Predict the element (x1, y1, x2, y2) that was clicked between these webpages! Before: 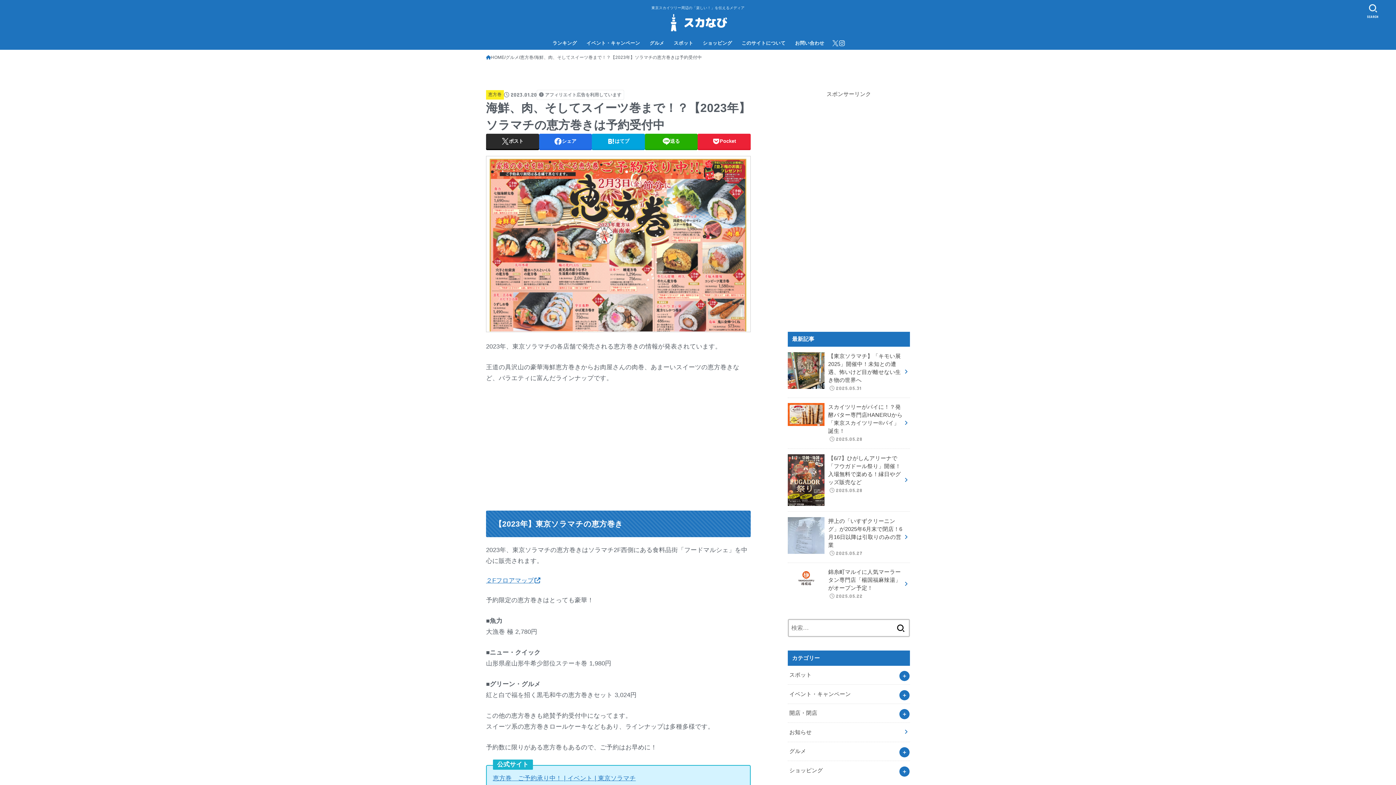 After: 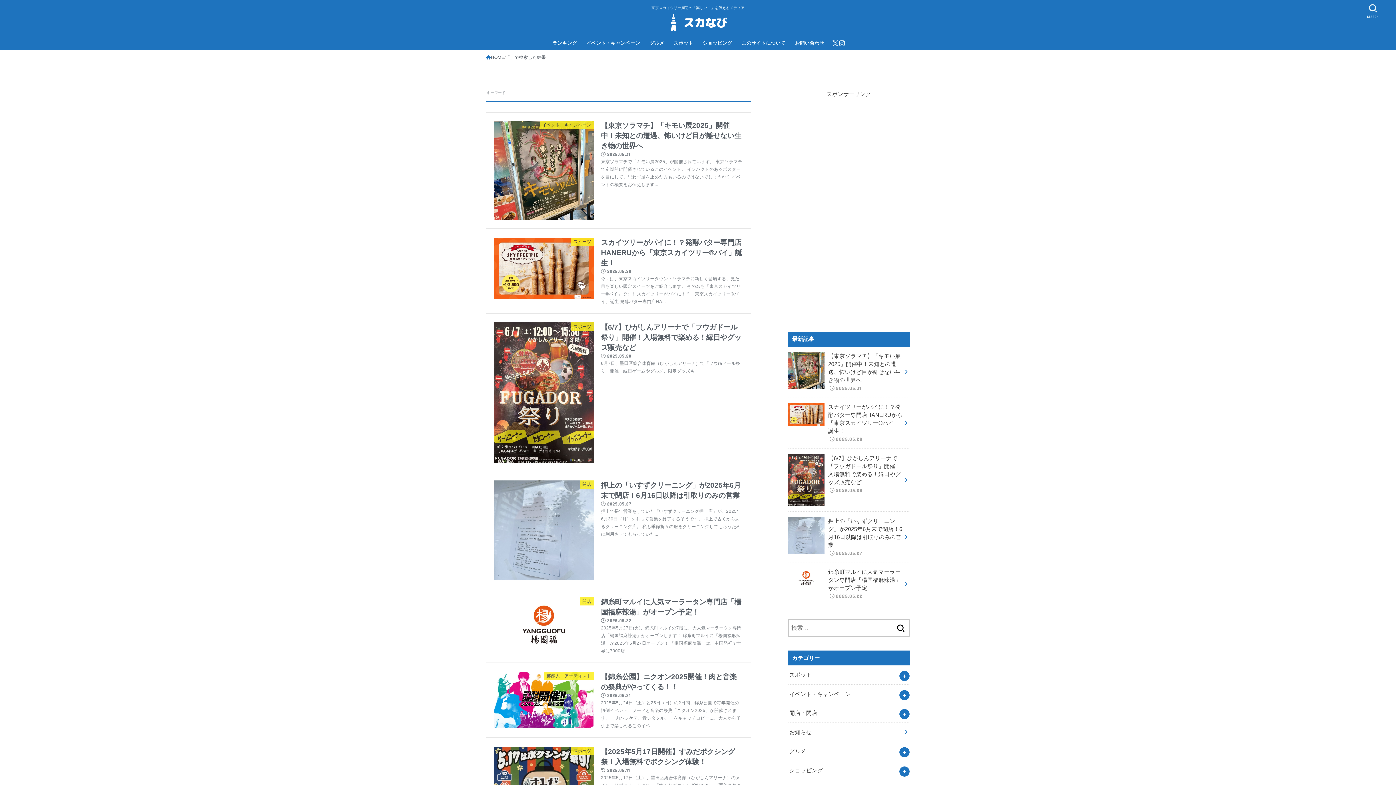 Action: bbox: (892, 619, 909, 637)